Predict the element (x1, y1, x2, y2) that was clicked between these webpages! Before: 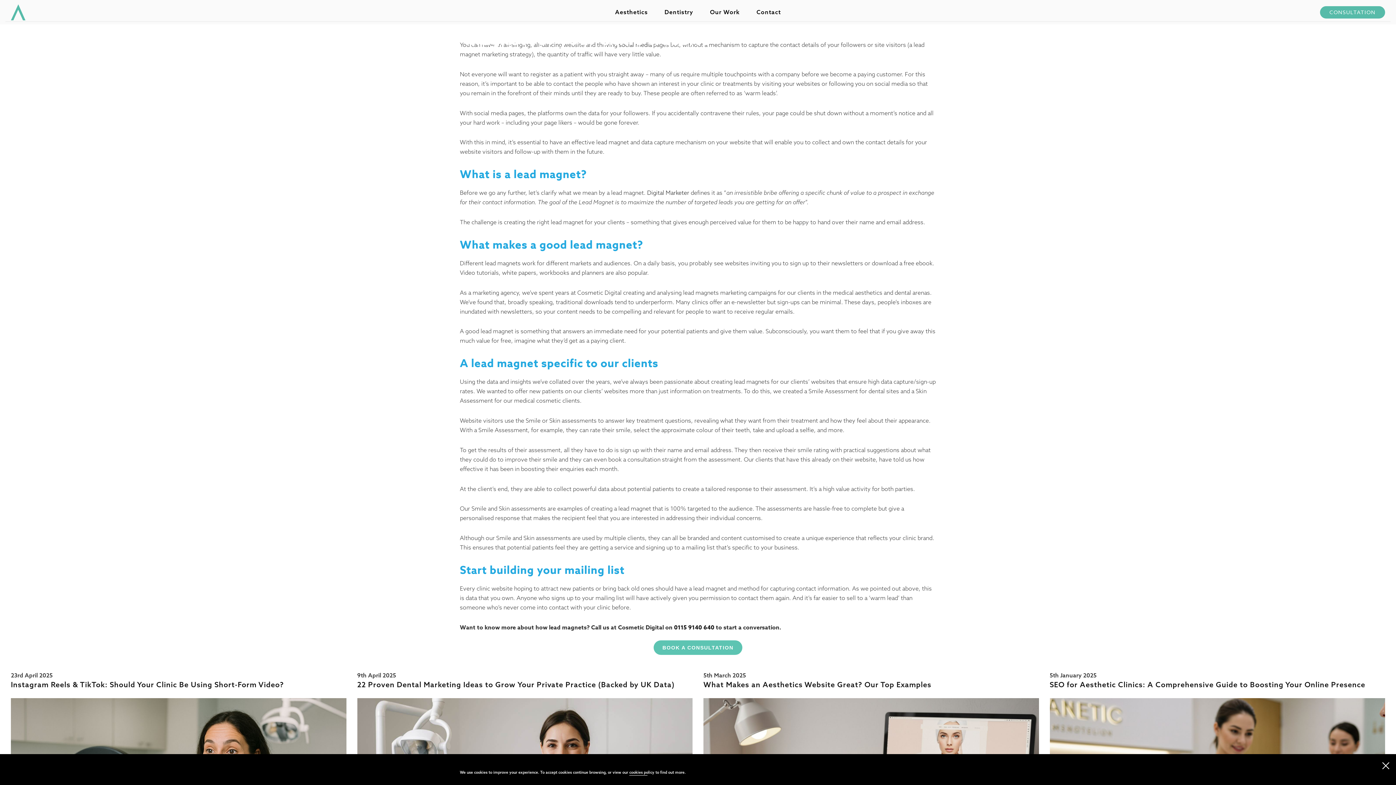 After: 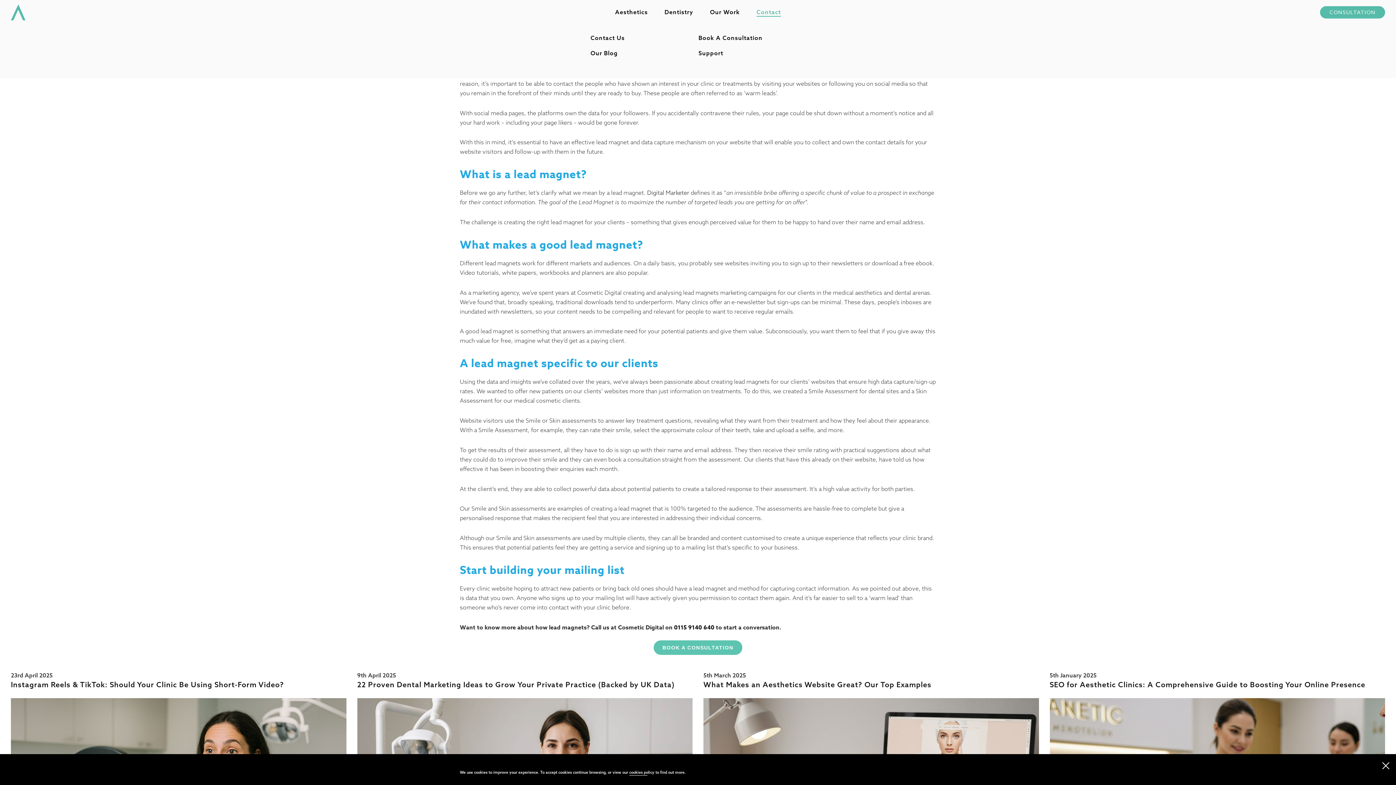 Action: bbox: (754, 5, 782, 18) label: Contact